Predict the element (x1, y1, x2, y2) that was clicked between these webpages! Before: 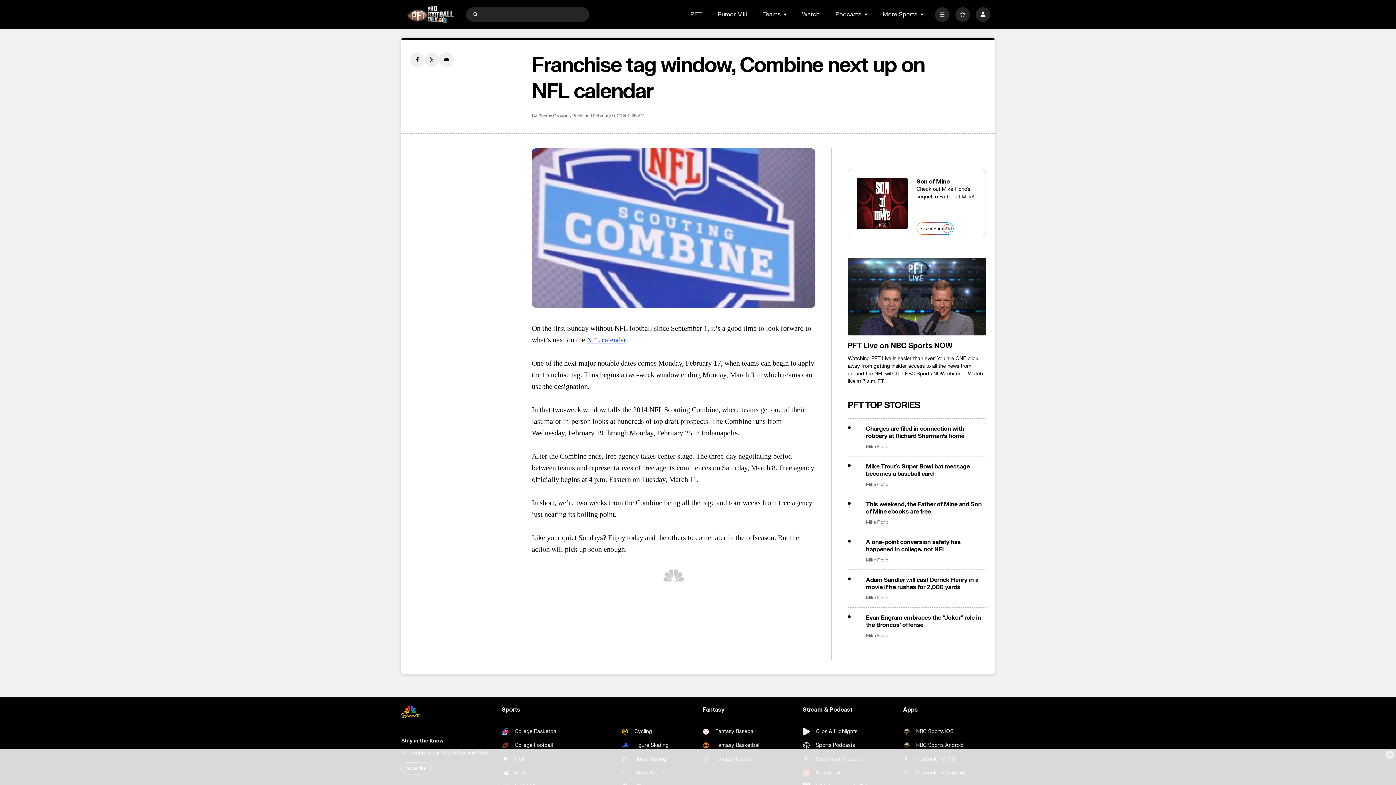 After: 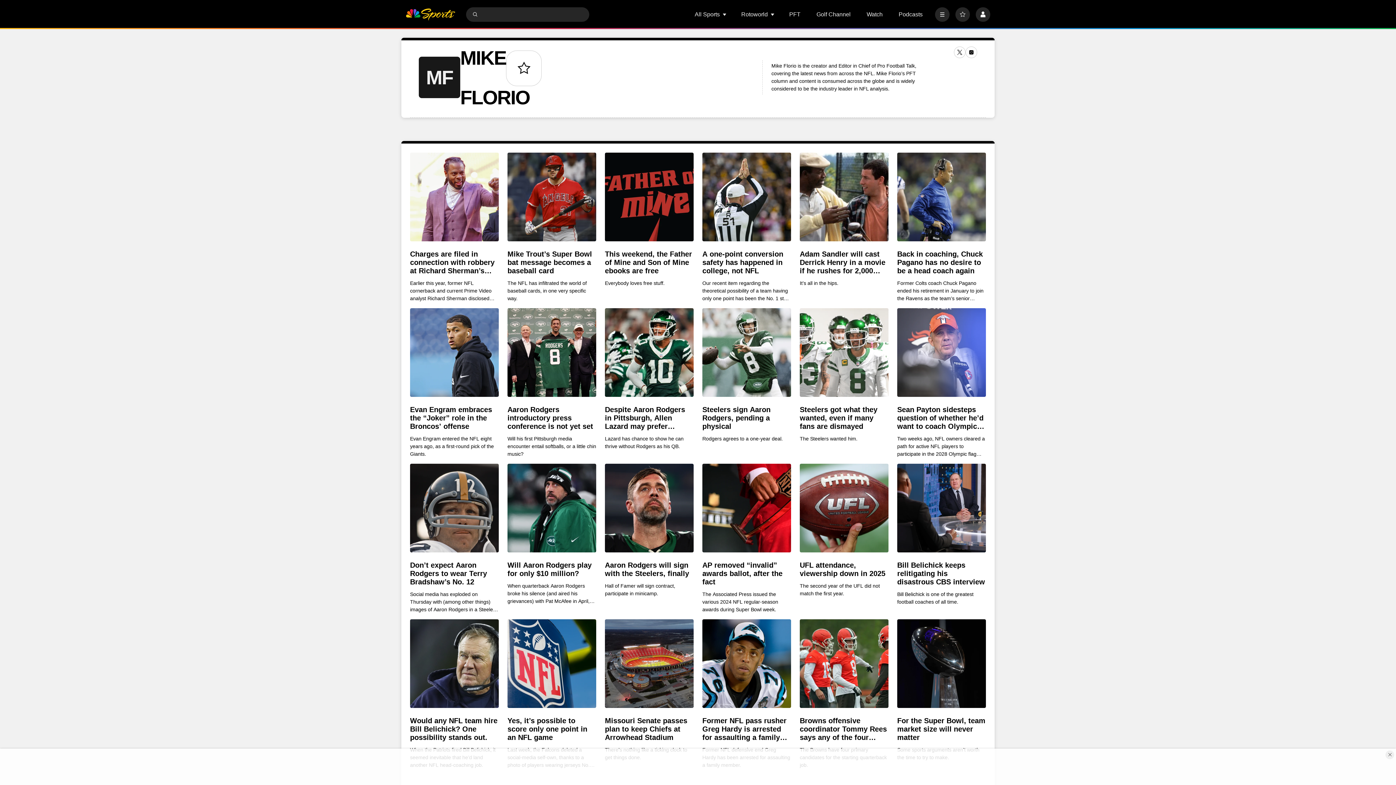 Action: bbox: (866, 482, 888, 487) label: Mike Florio